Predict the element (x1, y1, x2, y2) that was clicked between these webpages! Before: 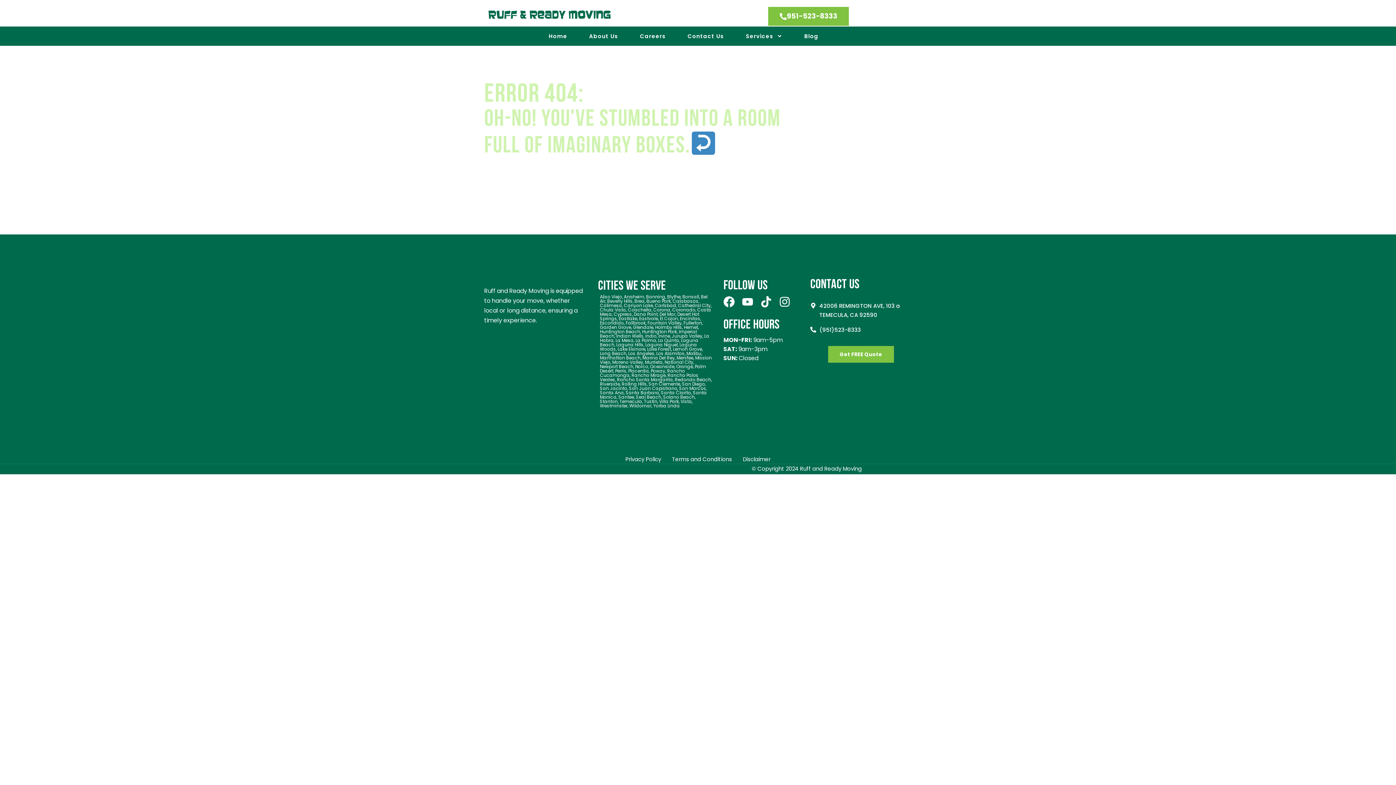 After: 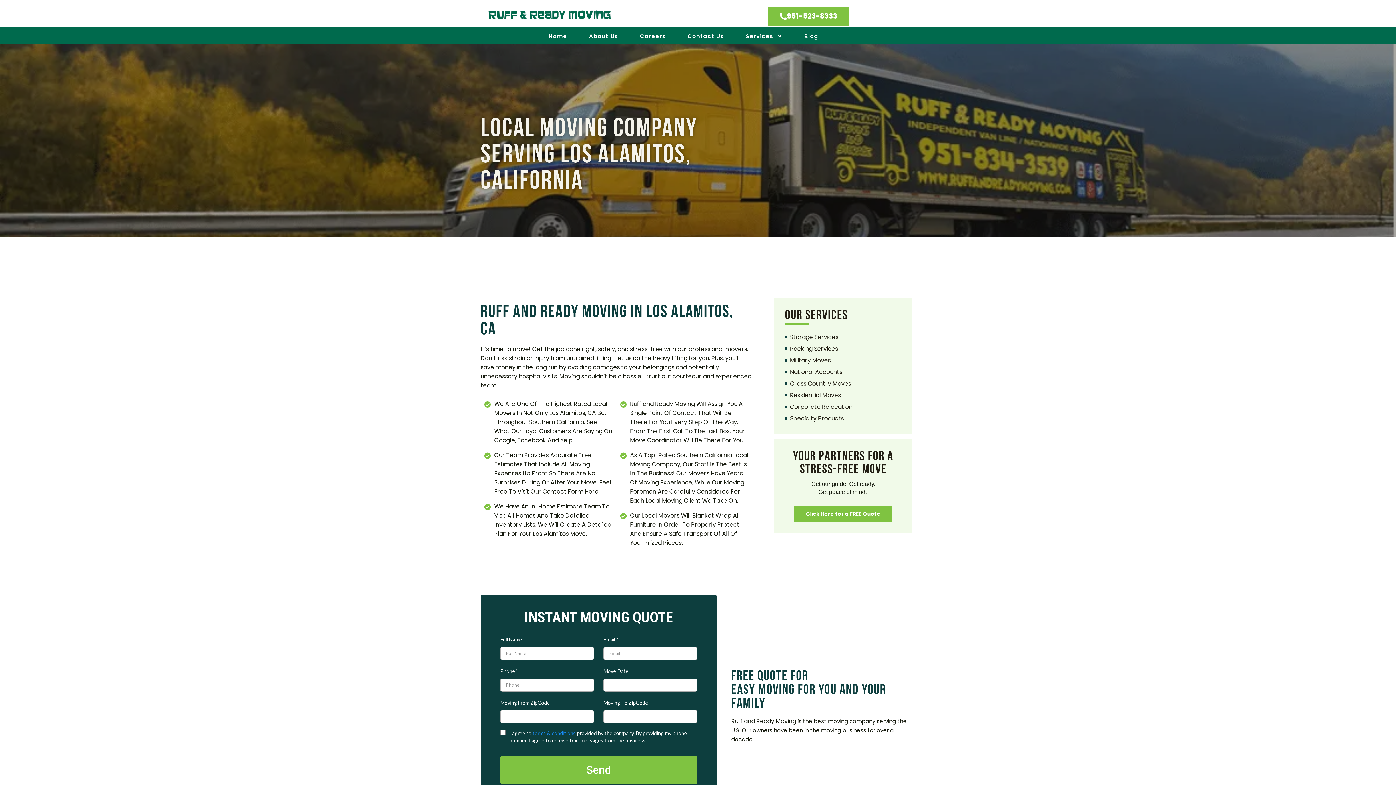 Action: label: Los Alamitos, bbox: (656, 350, 685, 356)